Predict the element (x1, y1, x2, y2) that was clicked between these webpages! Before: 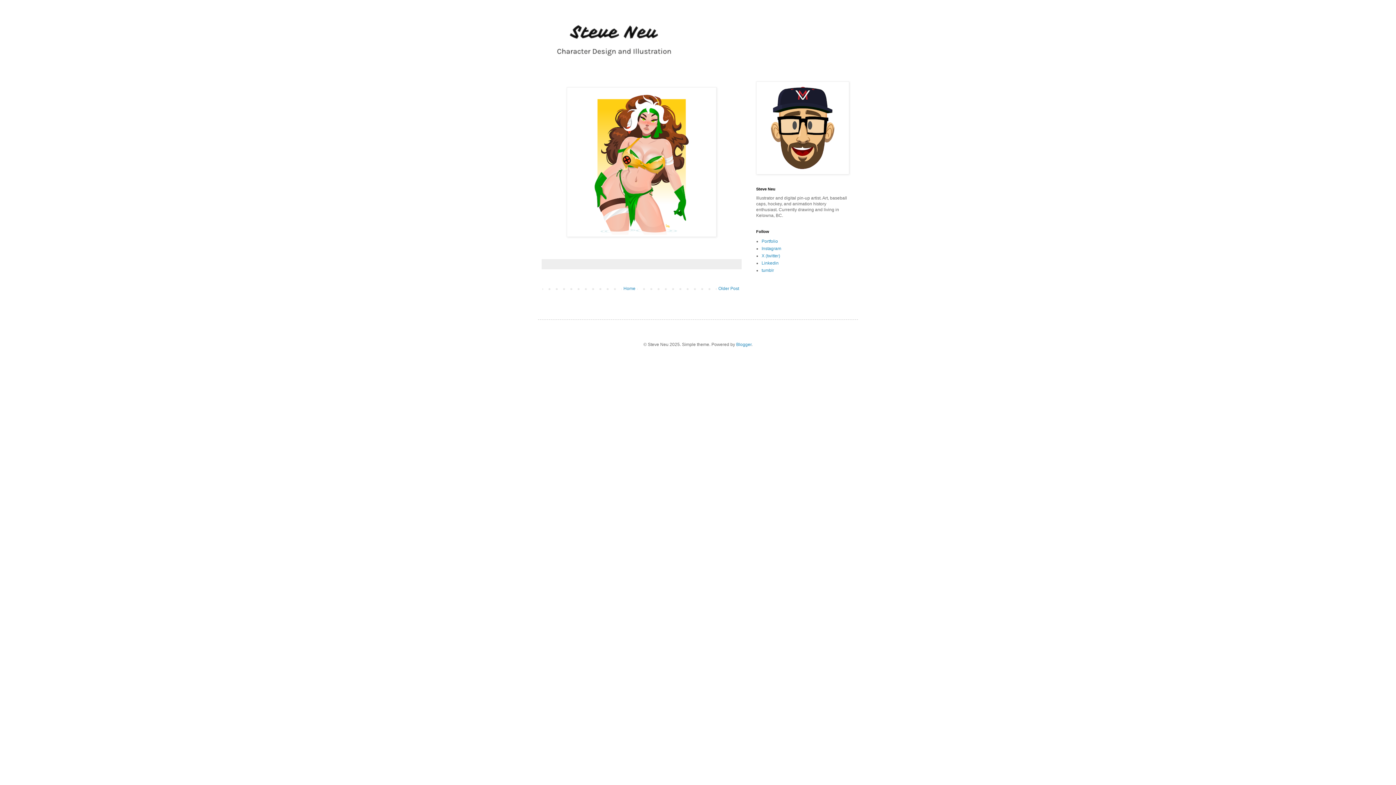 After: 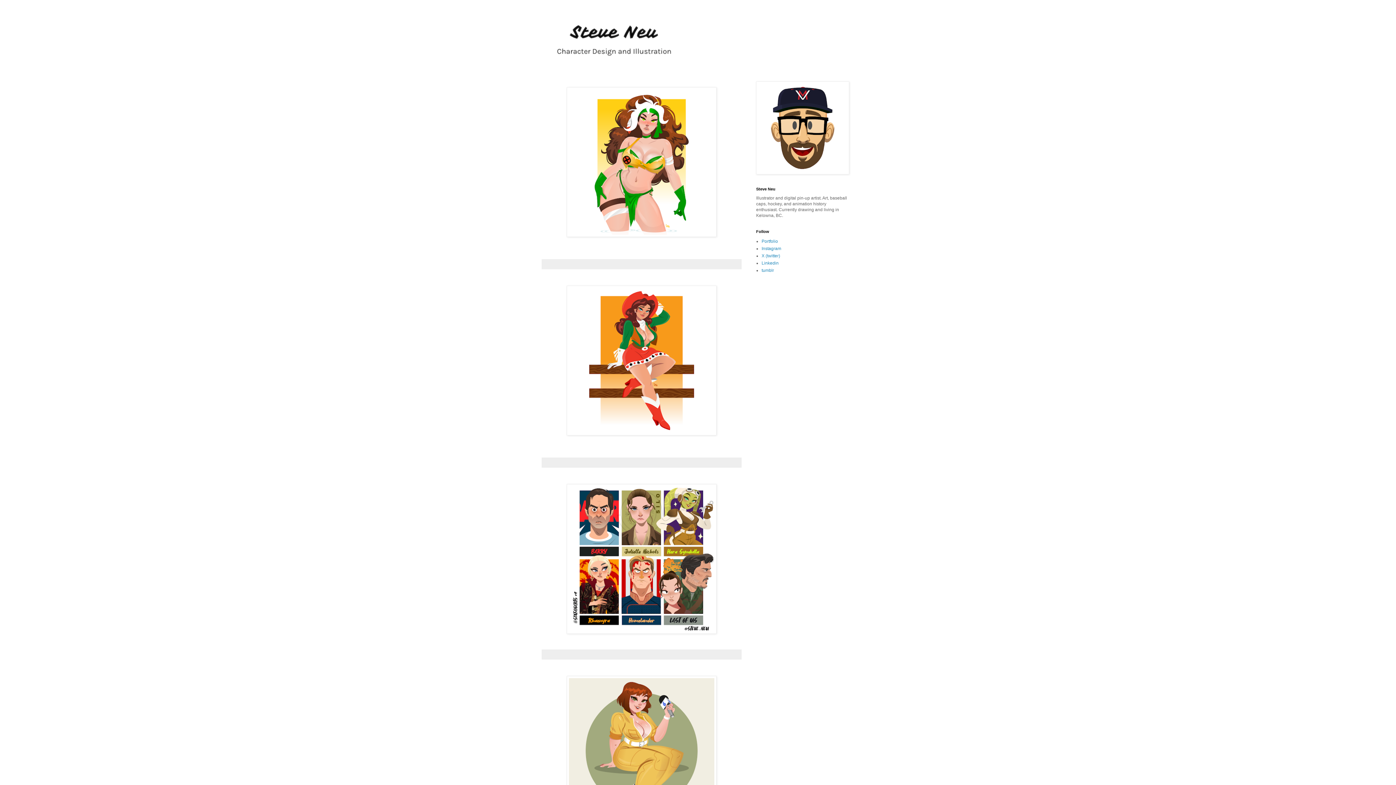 Action: bbox: (538, 14, 858, 68)